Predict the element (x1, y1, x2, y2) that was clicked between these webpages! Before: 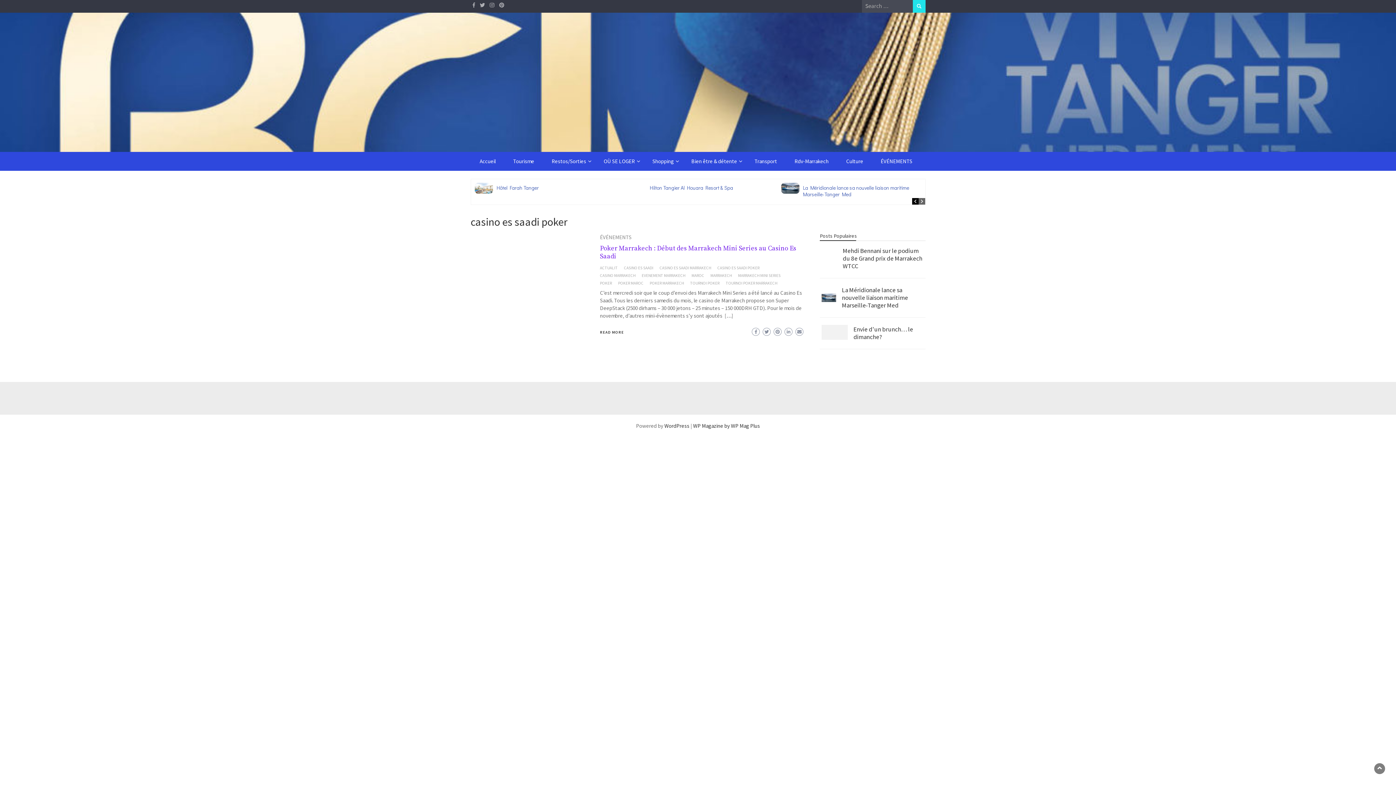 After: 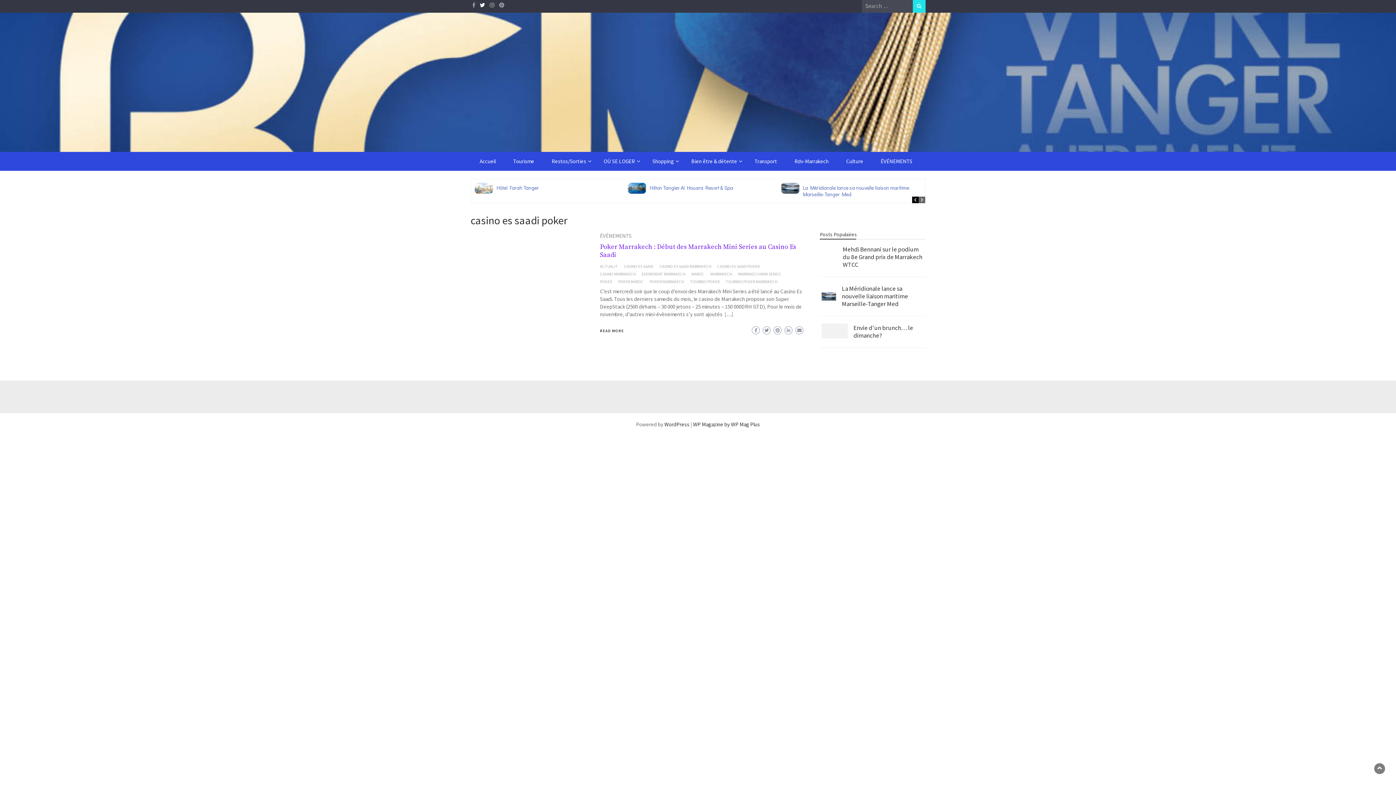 Action: bbox: (478, 0, 487, 10)